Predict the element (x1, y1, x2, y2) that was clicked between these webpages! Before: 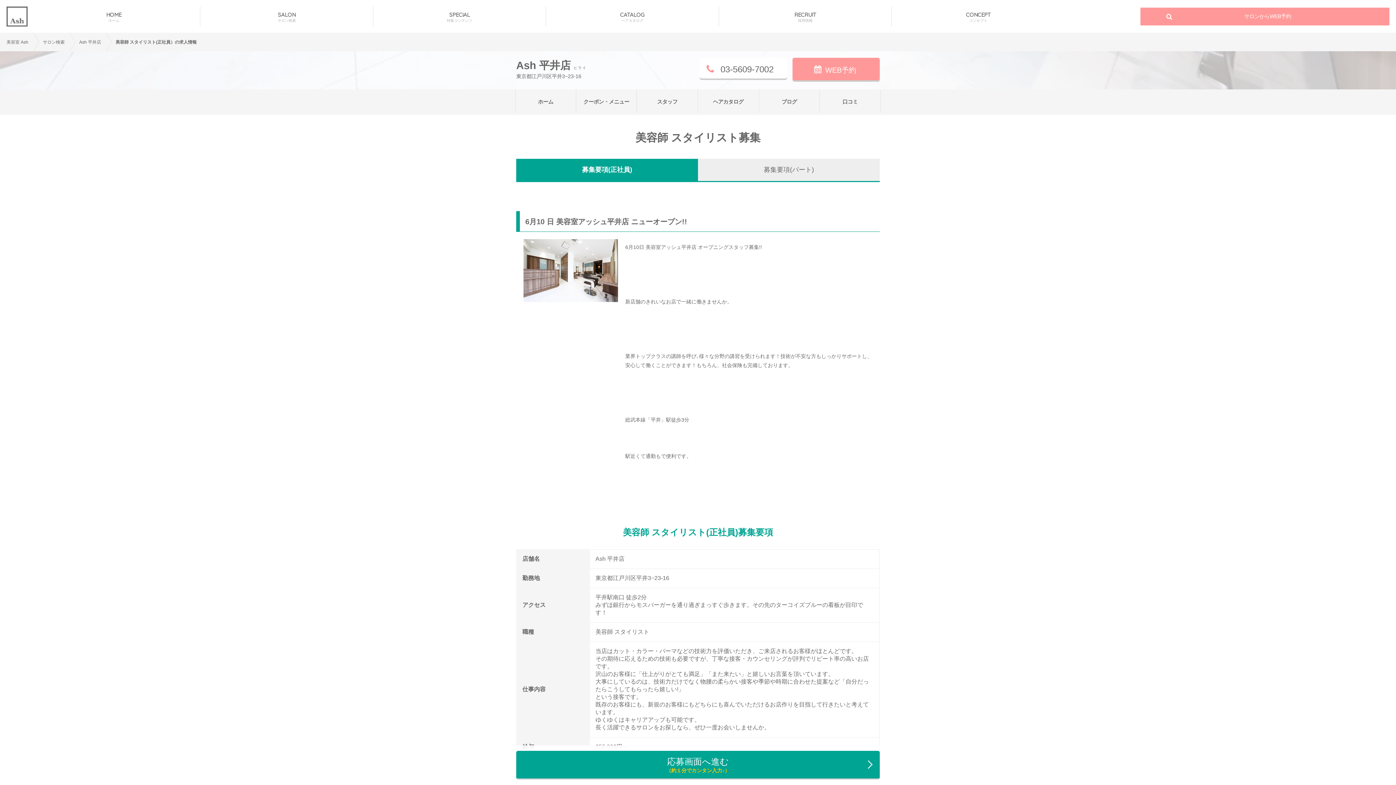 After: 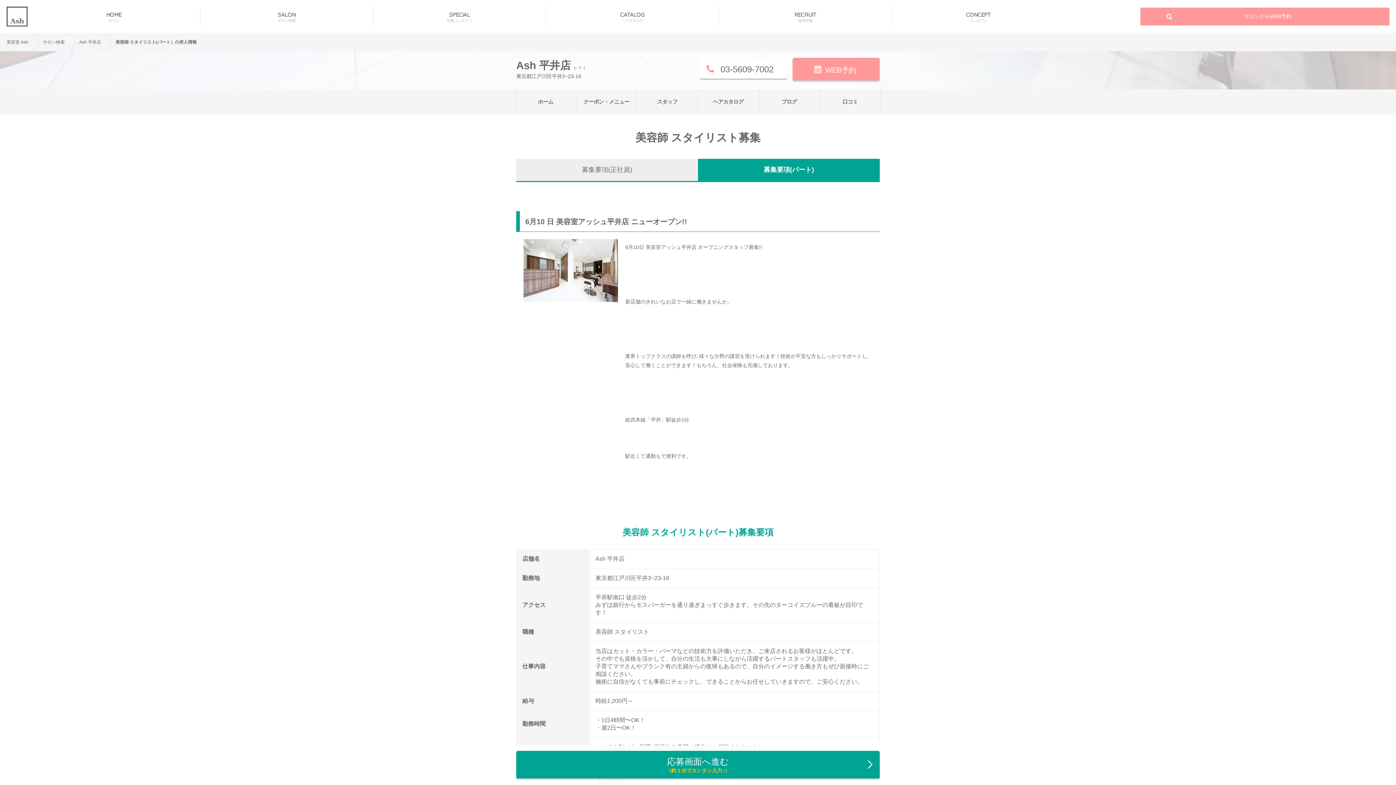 Action: bbox: (698, 158, 880, 181) label: 募集要項(パート)